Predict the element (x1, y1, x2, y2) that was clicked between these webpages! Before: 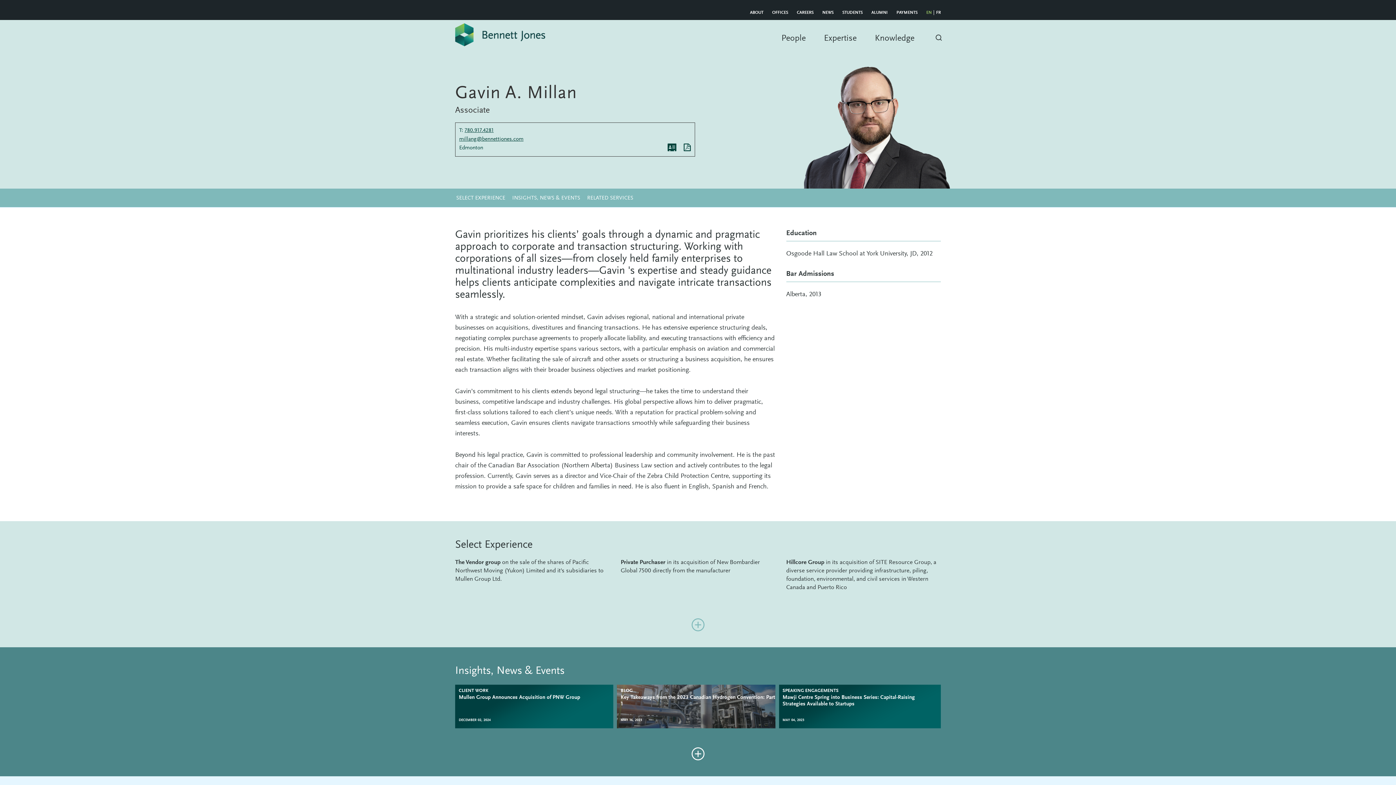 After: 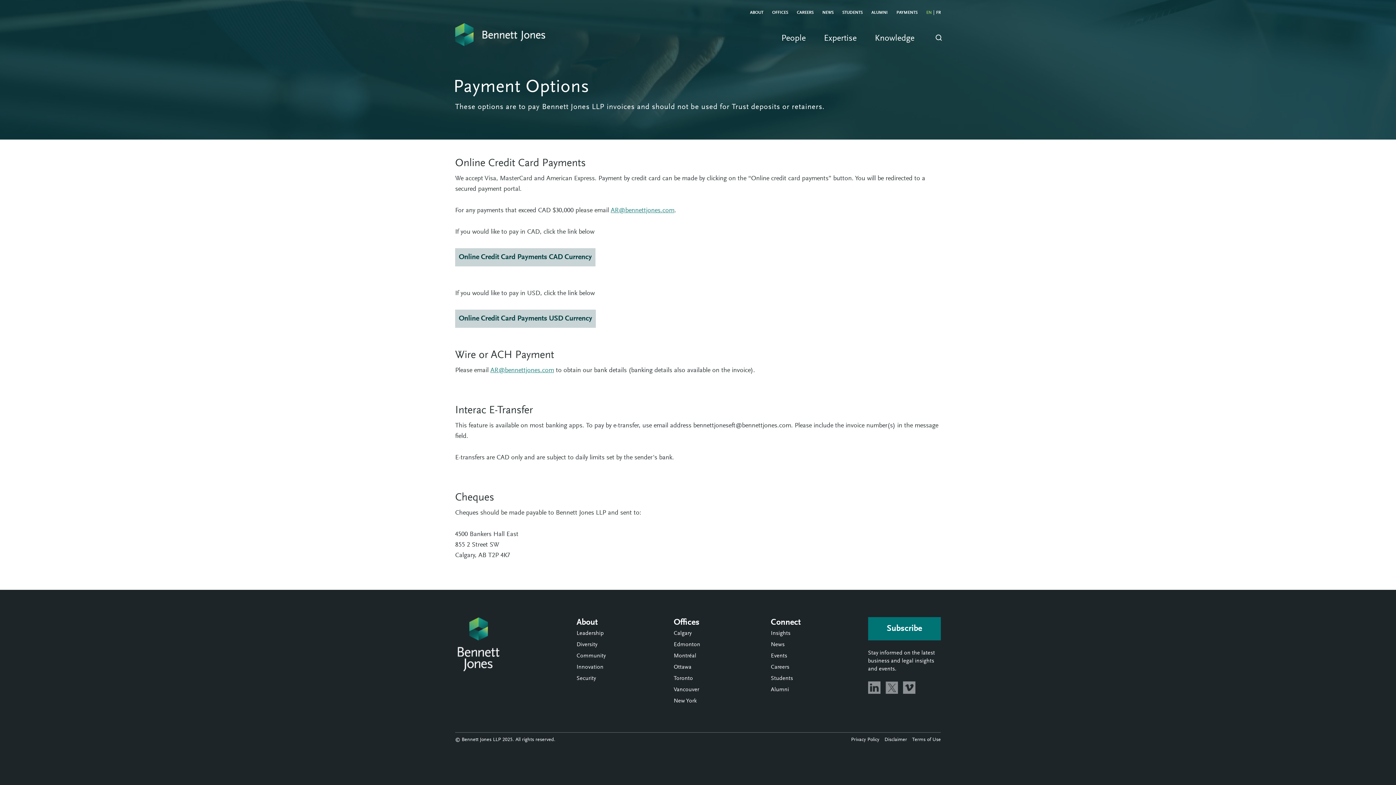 Action: label: PAYMENTS bbox: (896, 10, 917, 14)